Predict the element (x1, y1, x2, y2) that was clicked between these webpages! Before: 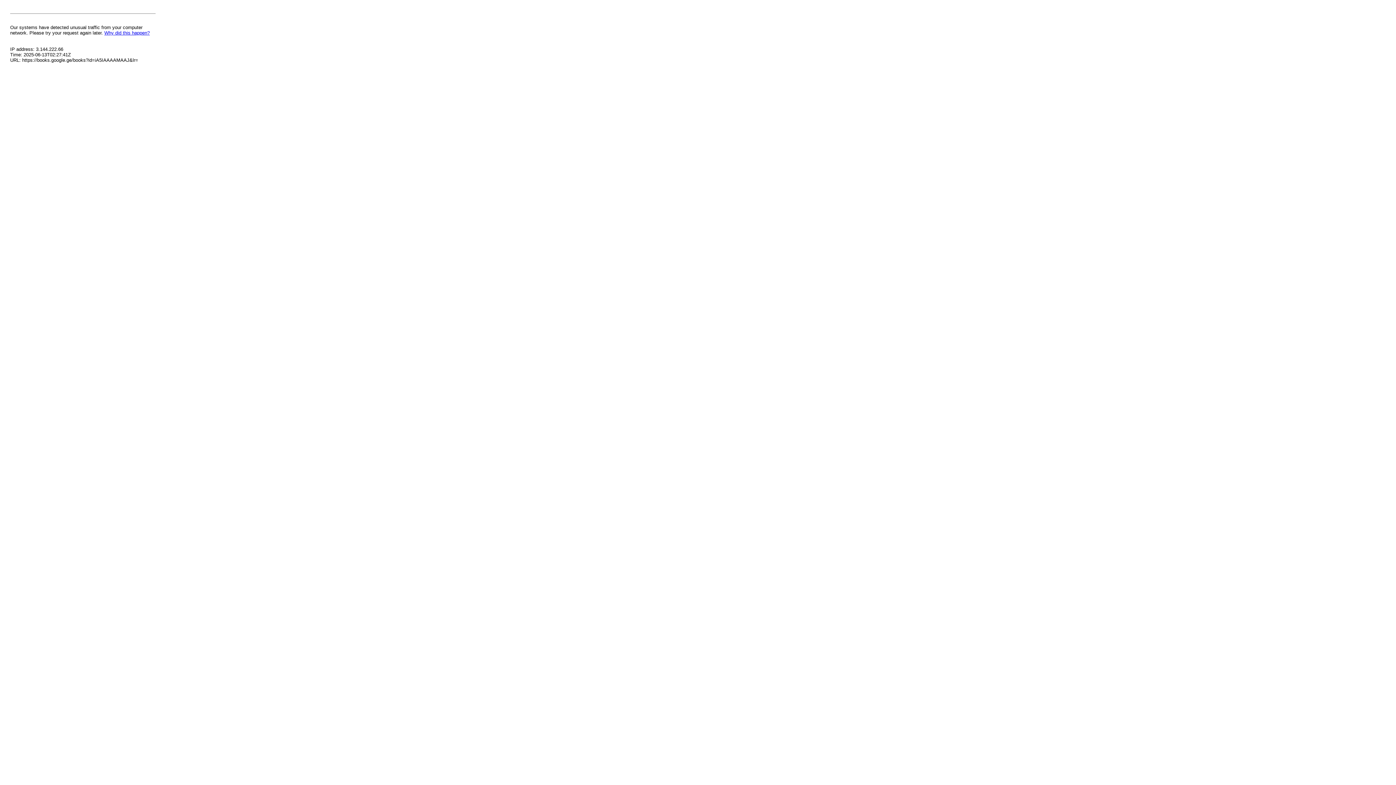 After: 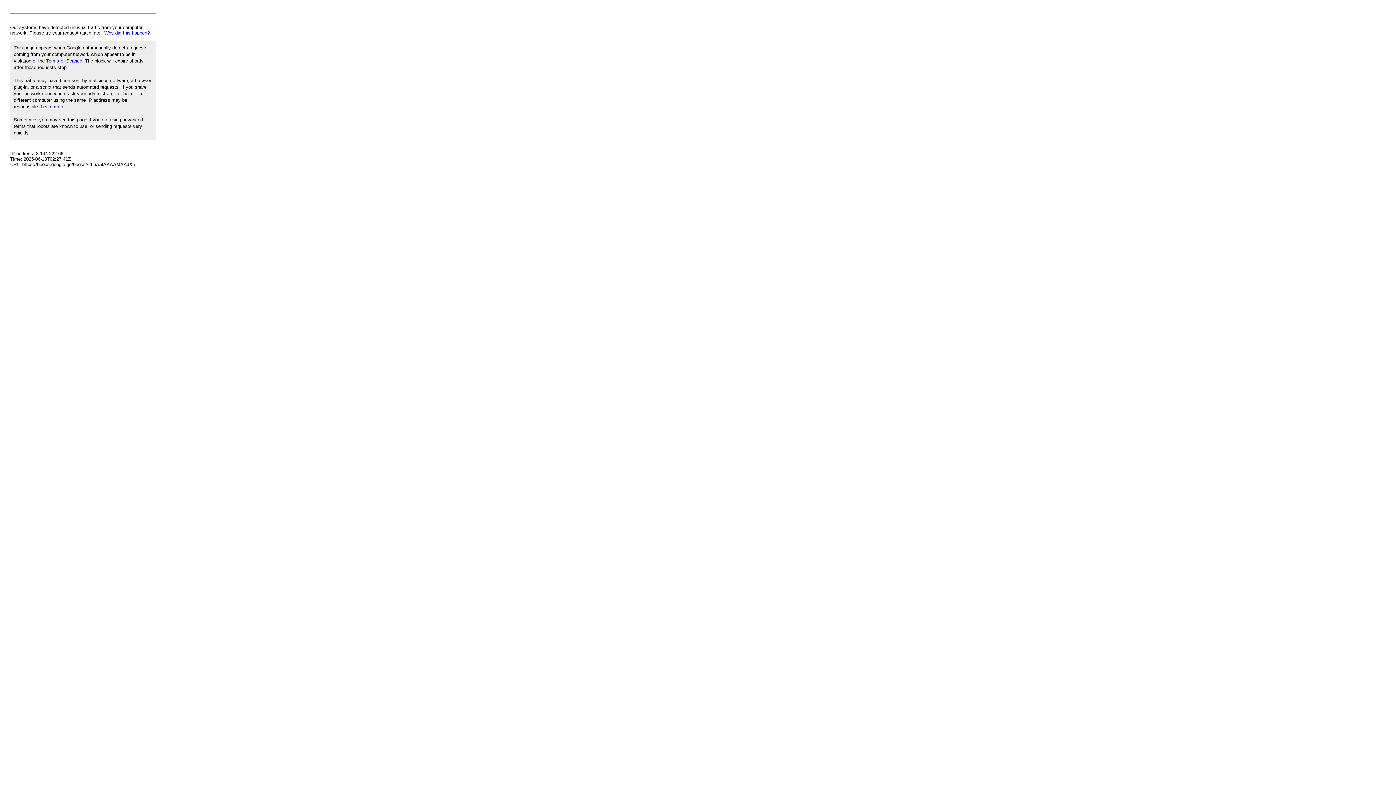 Action: bbox: (104, 30, 149, 35) label: Why did this happen?